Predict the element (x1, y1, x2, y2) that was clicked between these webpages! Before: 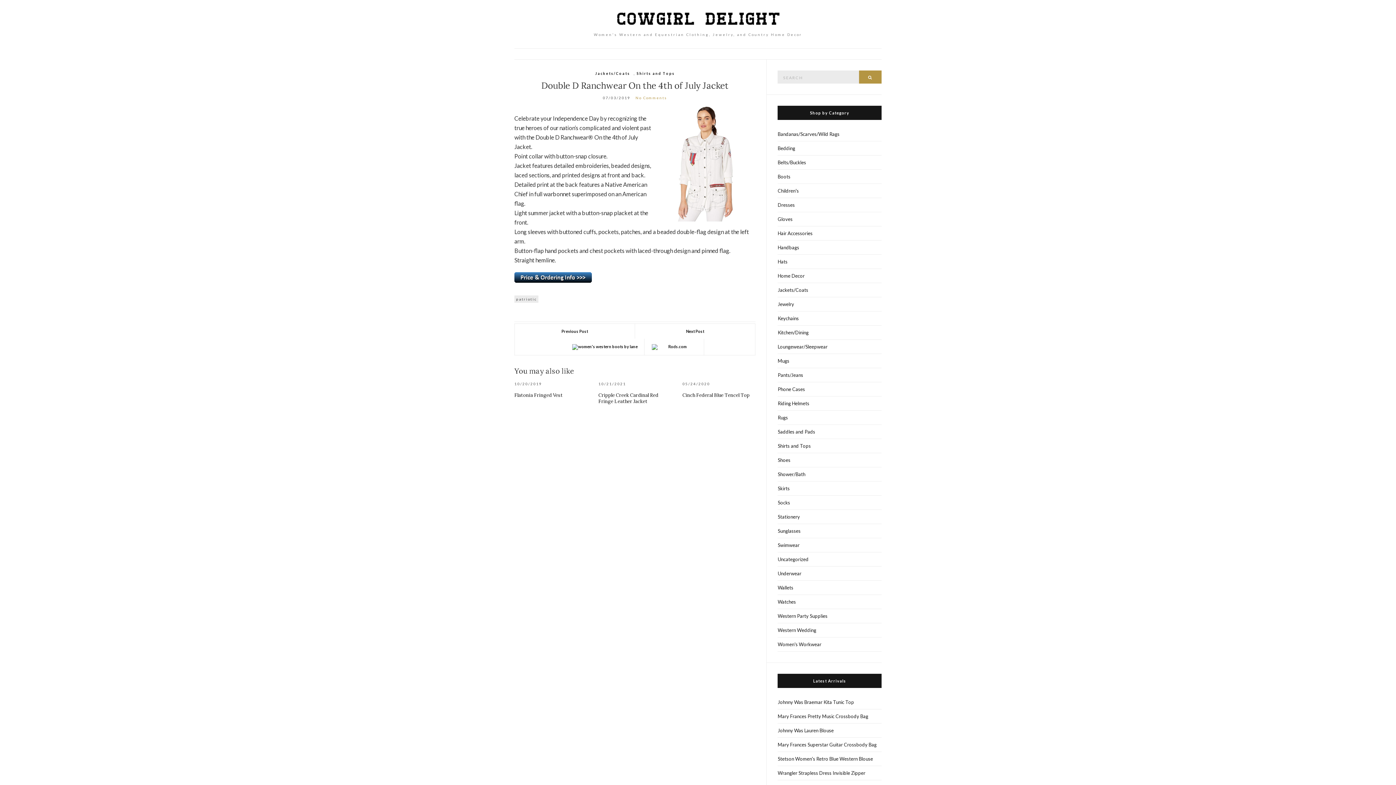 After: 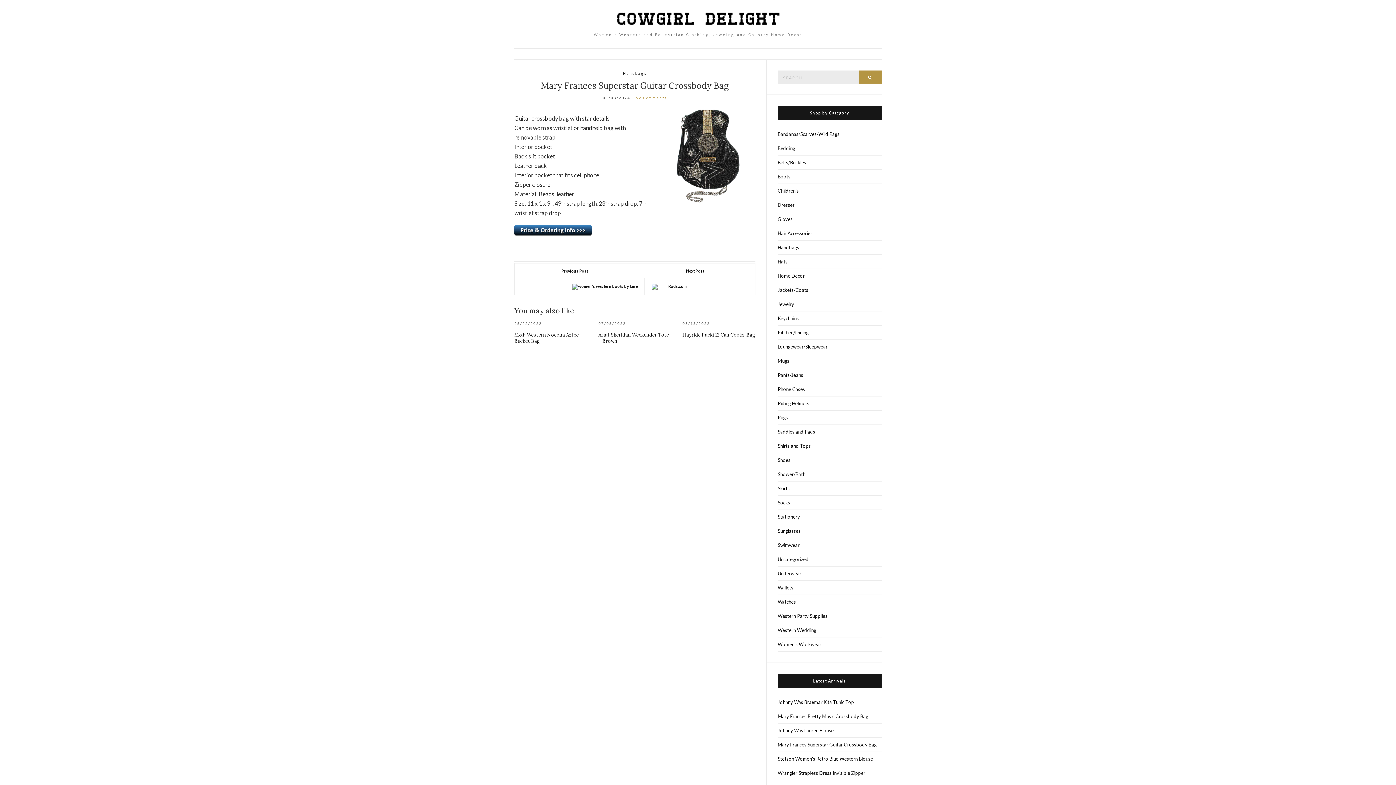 Action: label: Mary Frances Superstar Guitar Crossbody Bag bbox: (777, 738, 881, 752)